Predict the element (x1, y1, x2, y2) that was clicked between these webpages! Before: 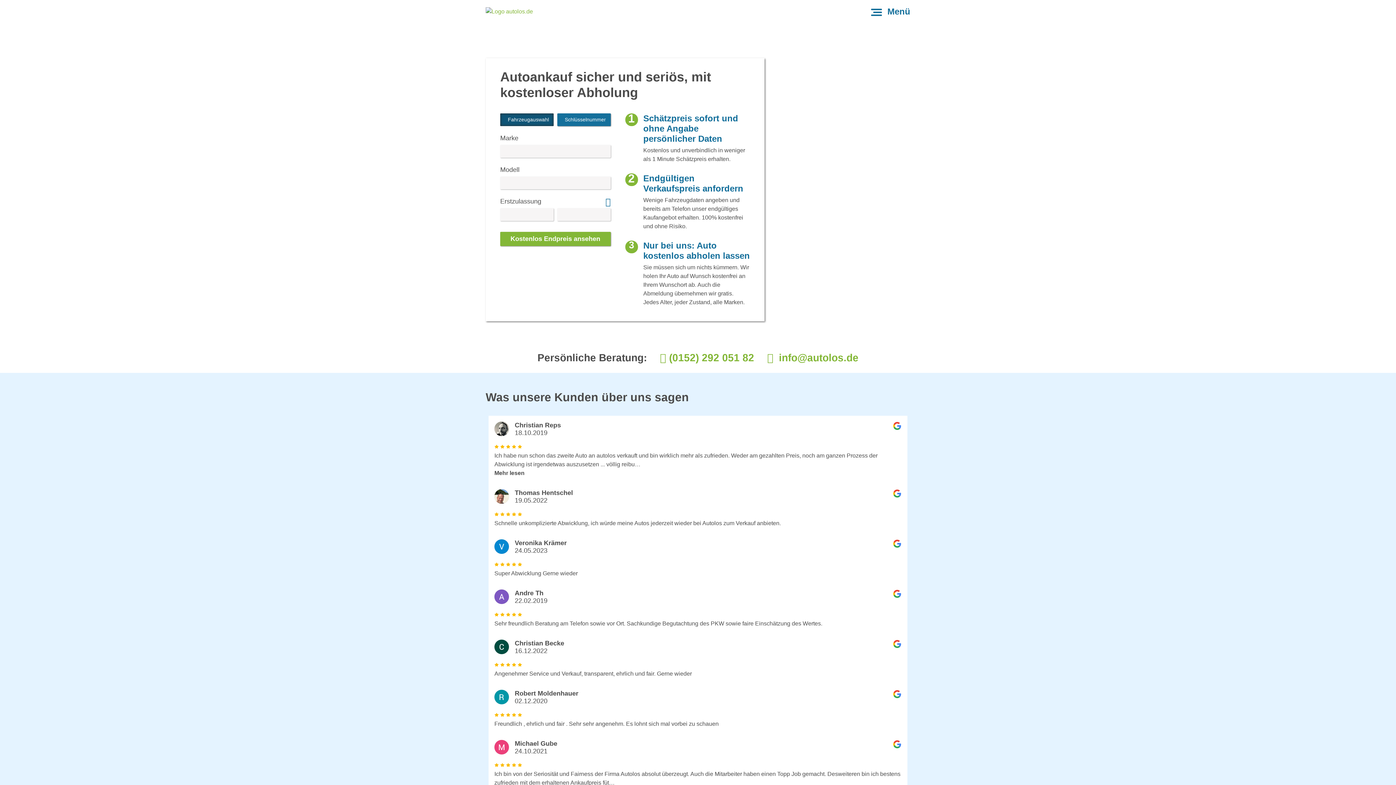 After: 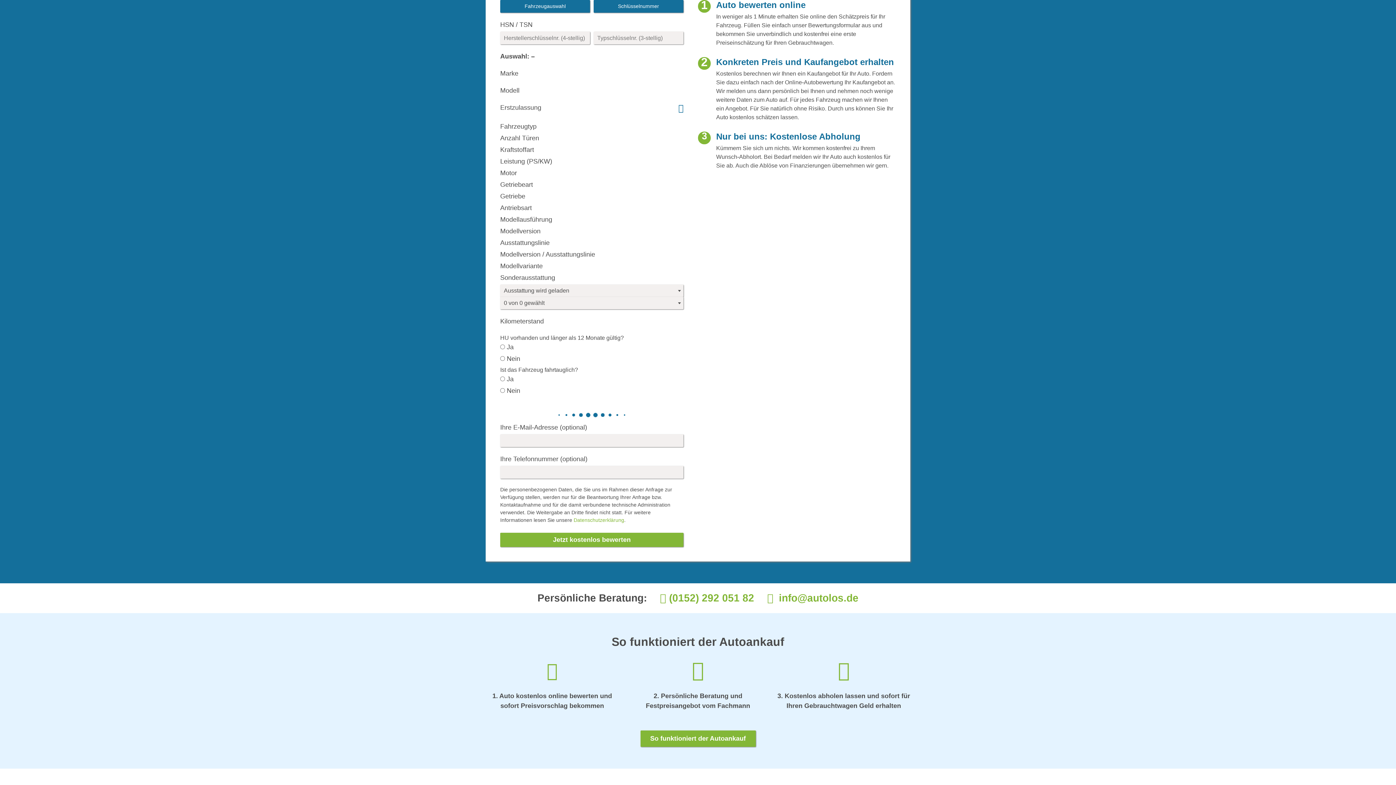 Action: bbox: (500, 113, 553, 126) label: Fahrzeugauswahl